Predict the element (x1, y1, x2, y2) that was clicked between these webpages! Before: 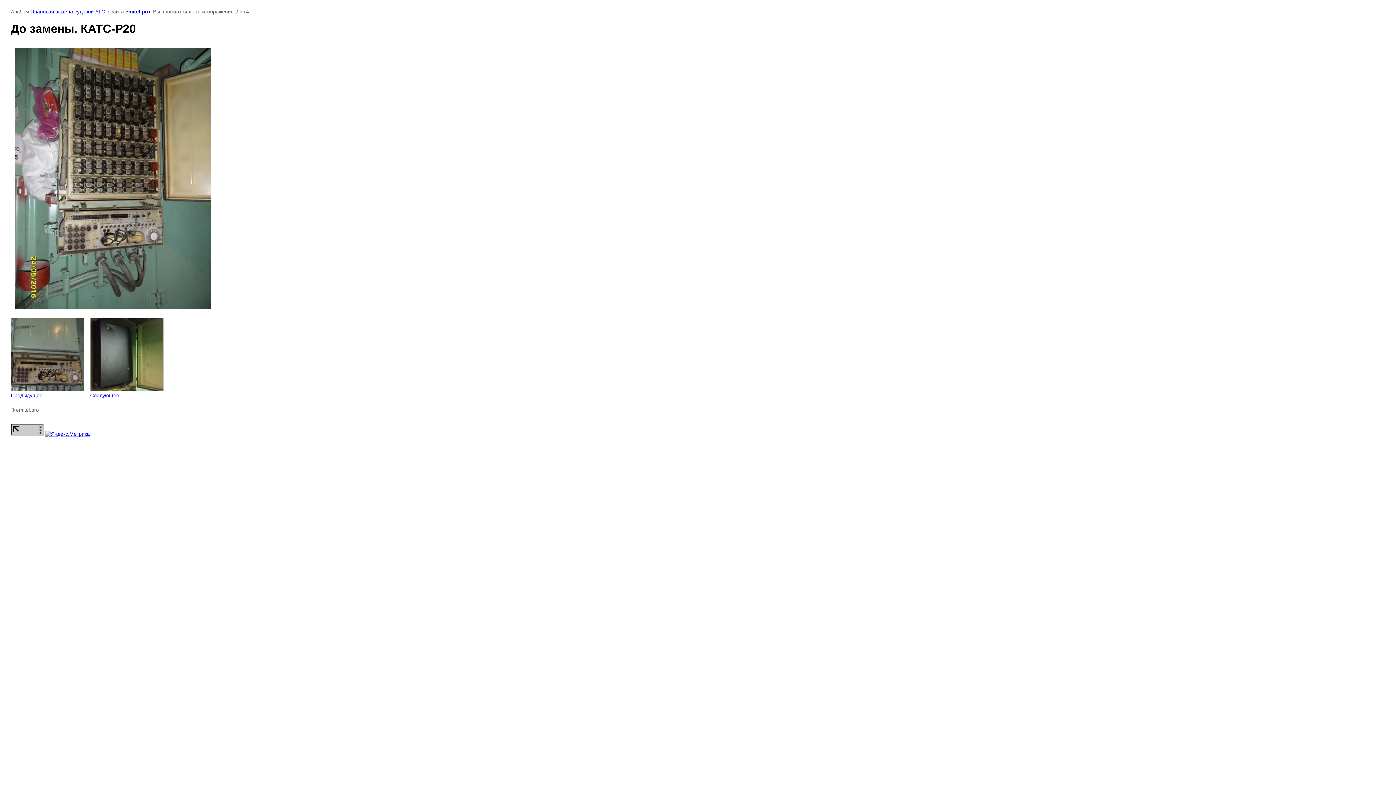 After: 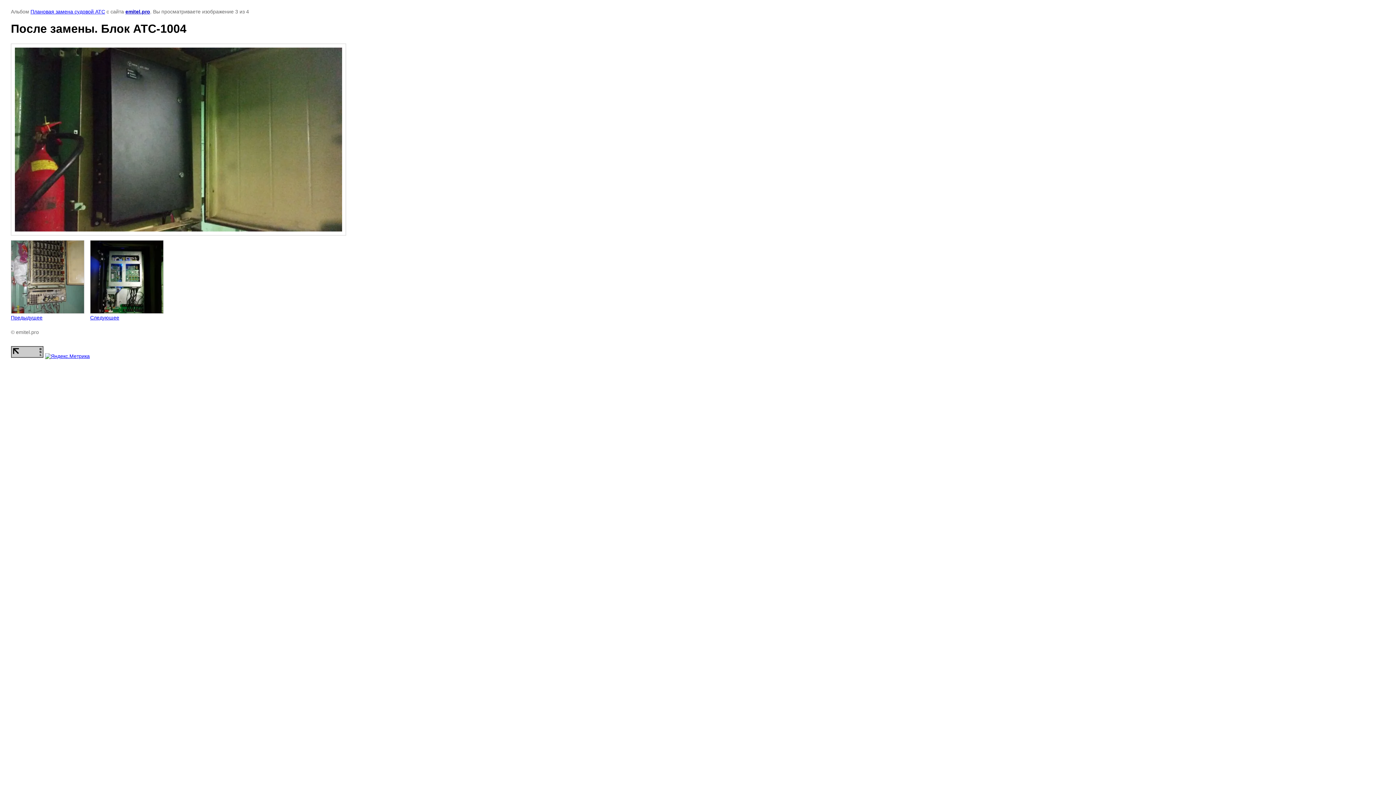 Action: bbox: (90, 318, 163, 398) label: 
Следующее